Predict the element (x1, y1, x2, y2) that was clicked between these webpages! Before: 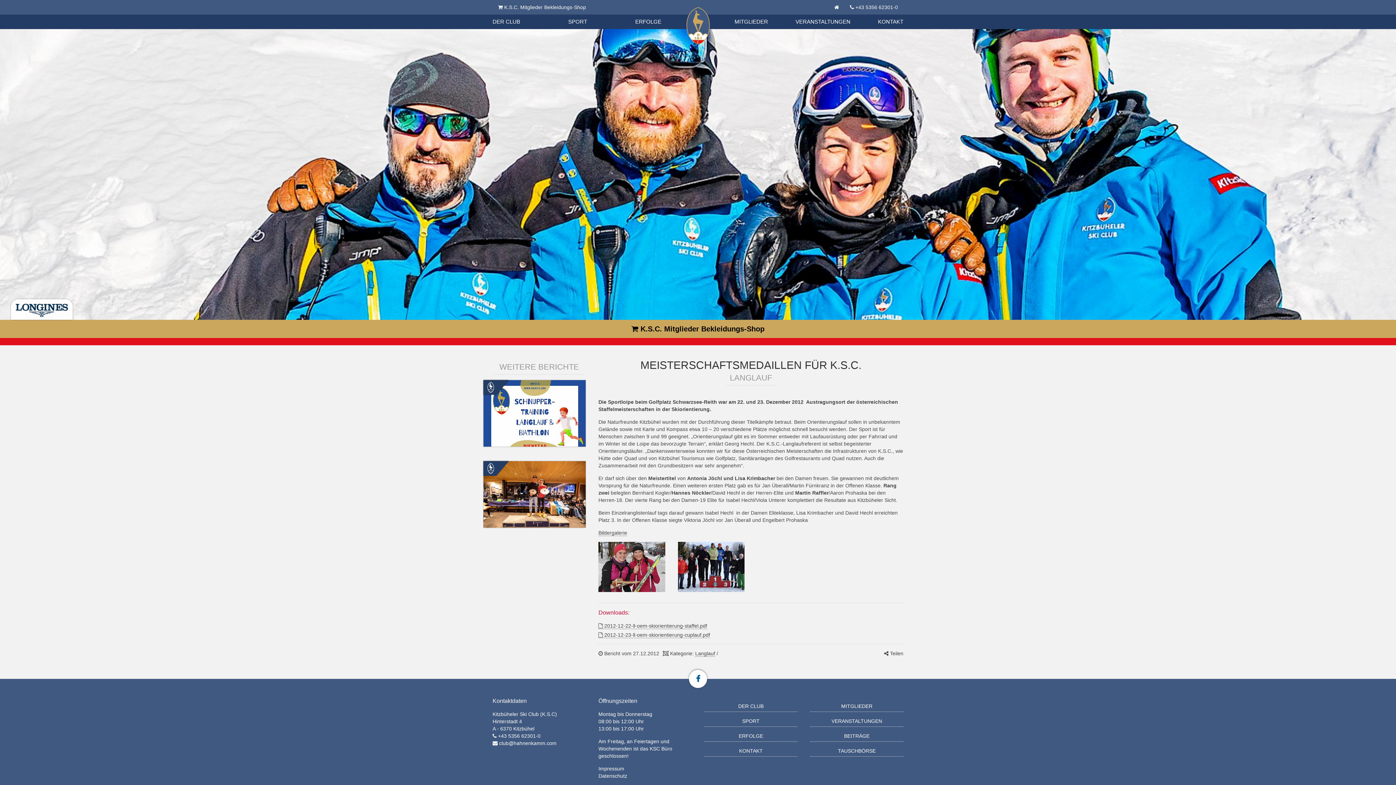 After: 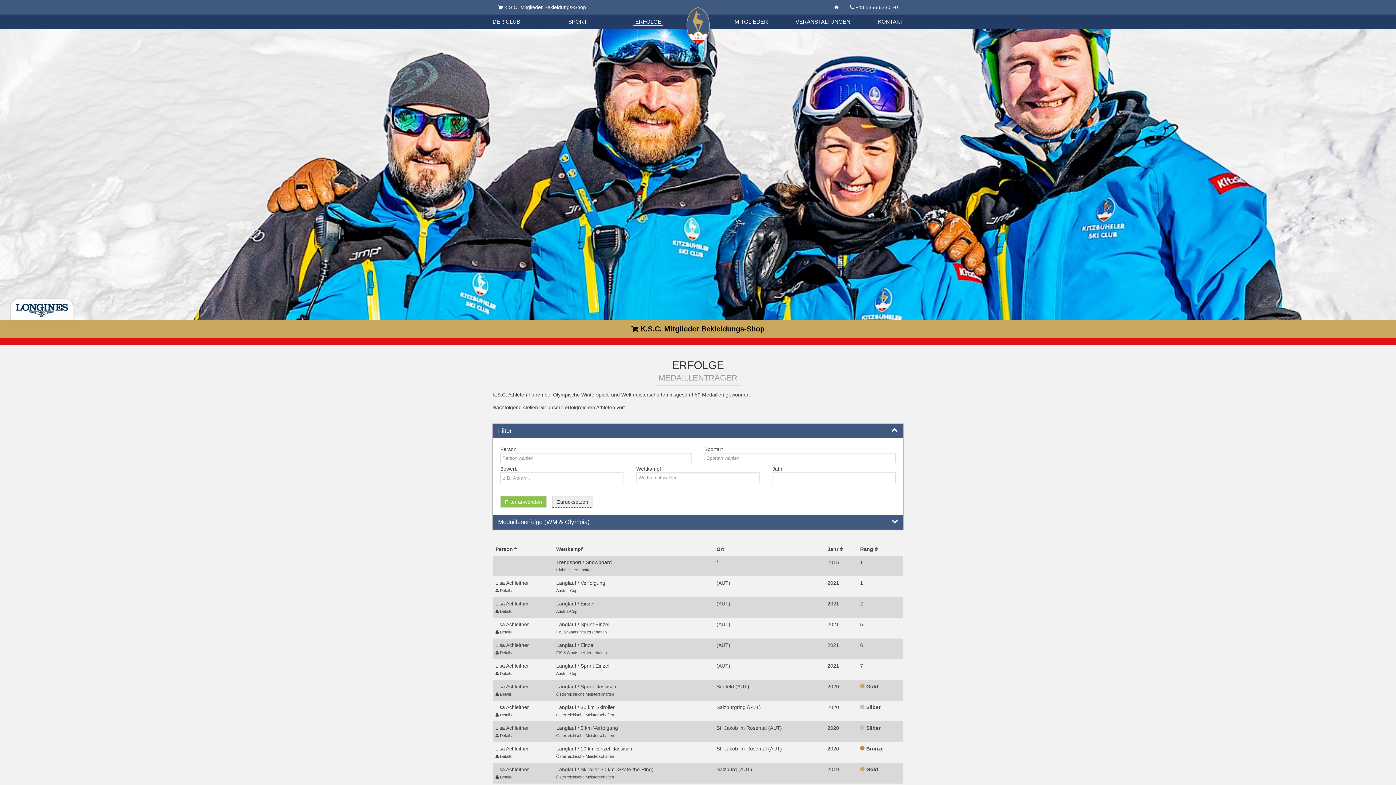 Action: bbox: (635, 14, 661, 29) label: ERFOLGE